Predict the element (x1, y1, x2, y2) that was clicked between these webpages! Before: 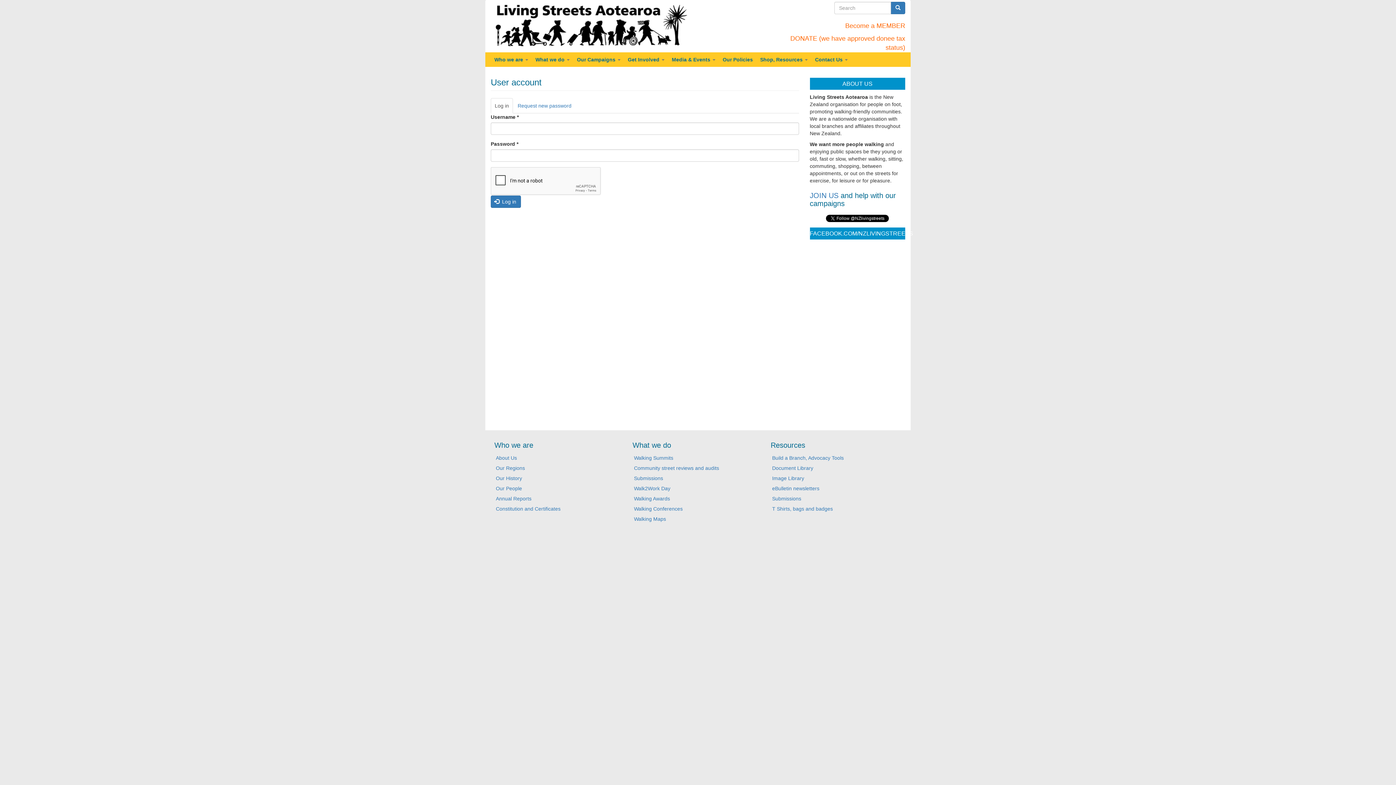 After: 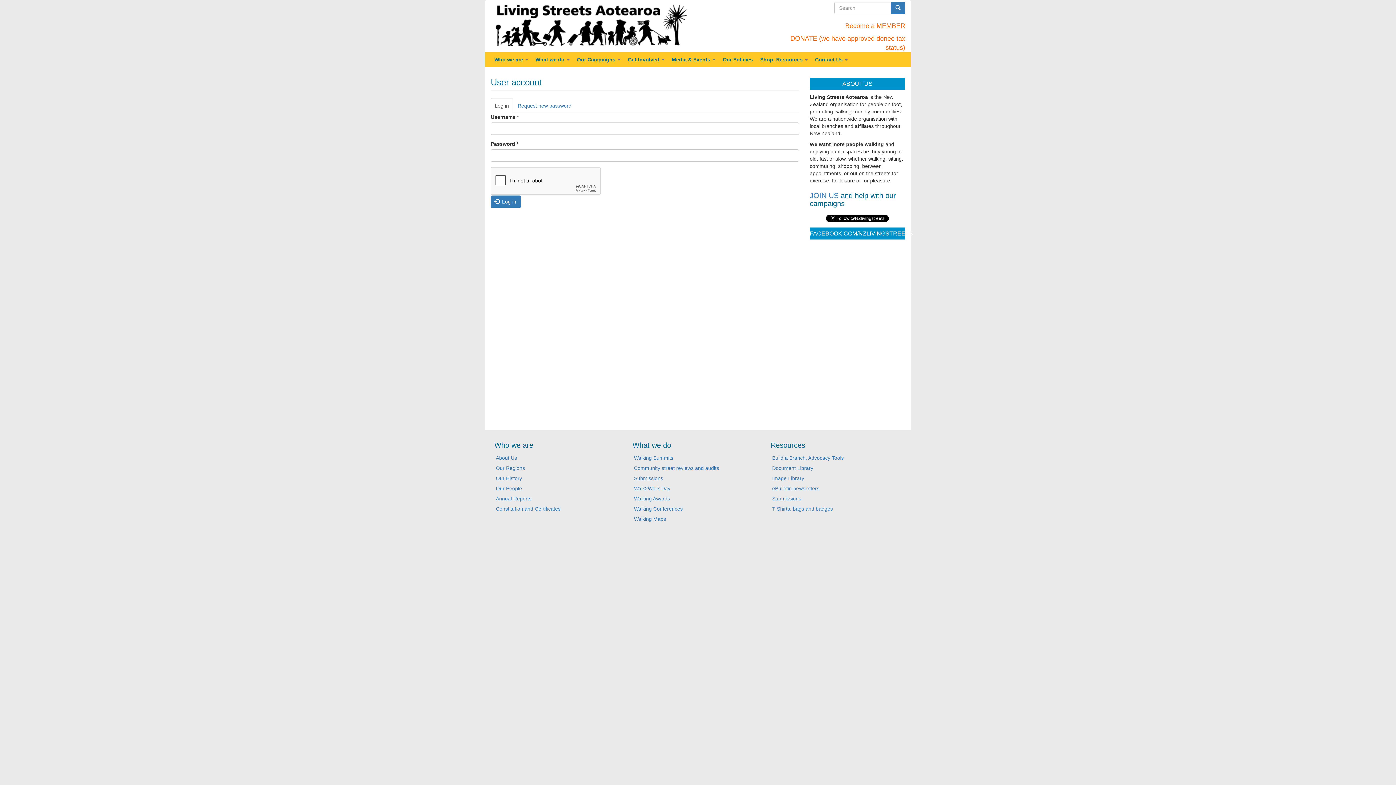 Action: bbox: (490, 98, 513, 113) label: Log in
(active tab)